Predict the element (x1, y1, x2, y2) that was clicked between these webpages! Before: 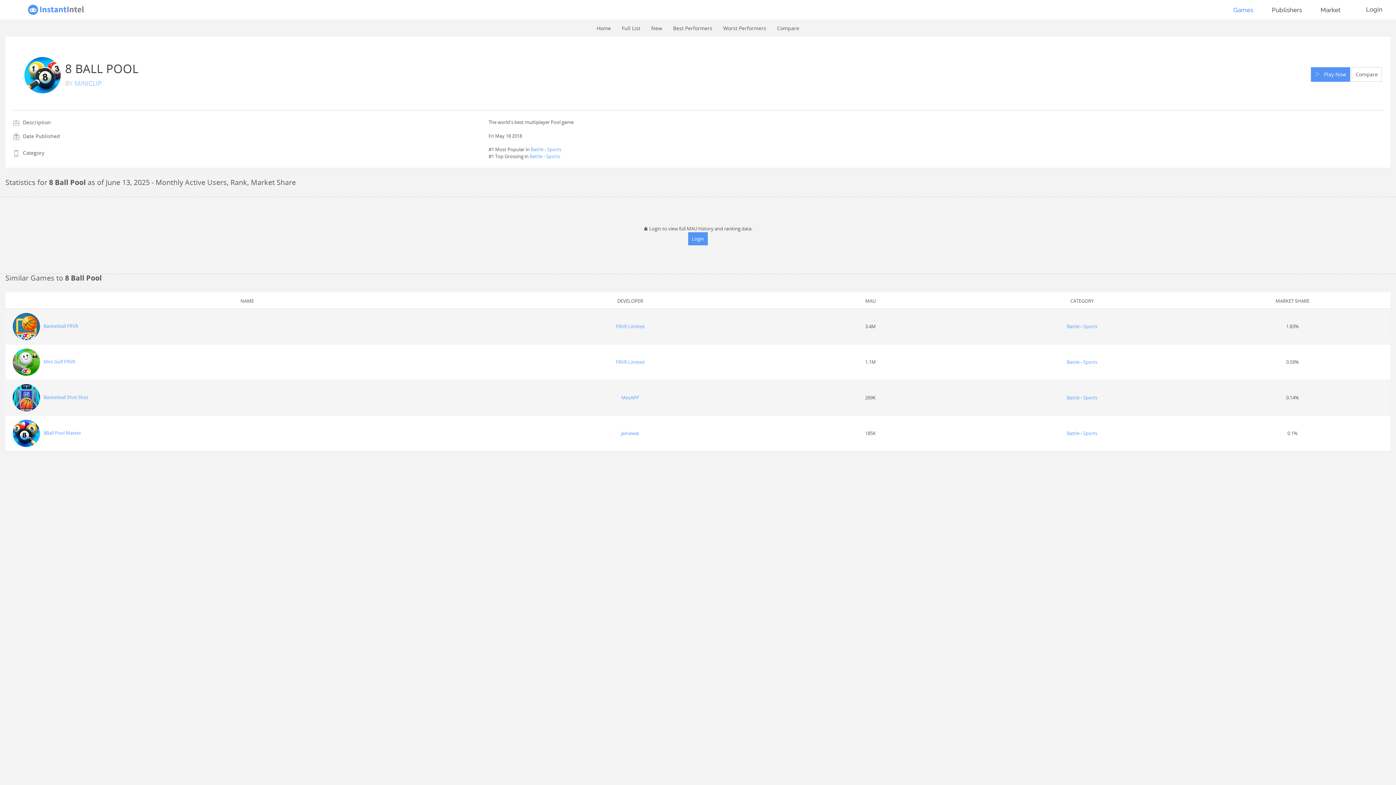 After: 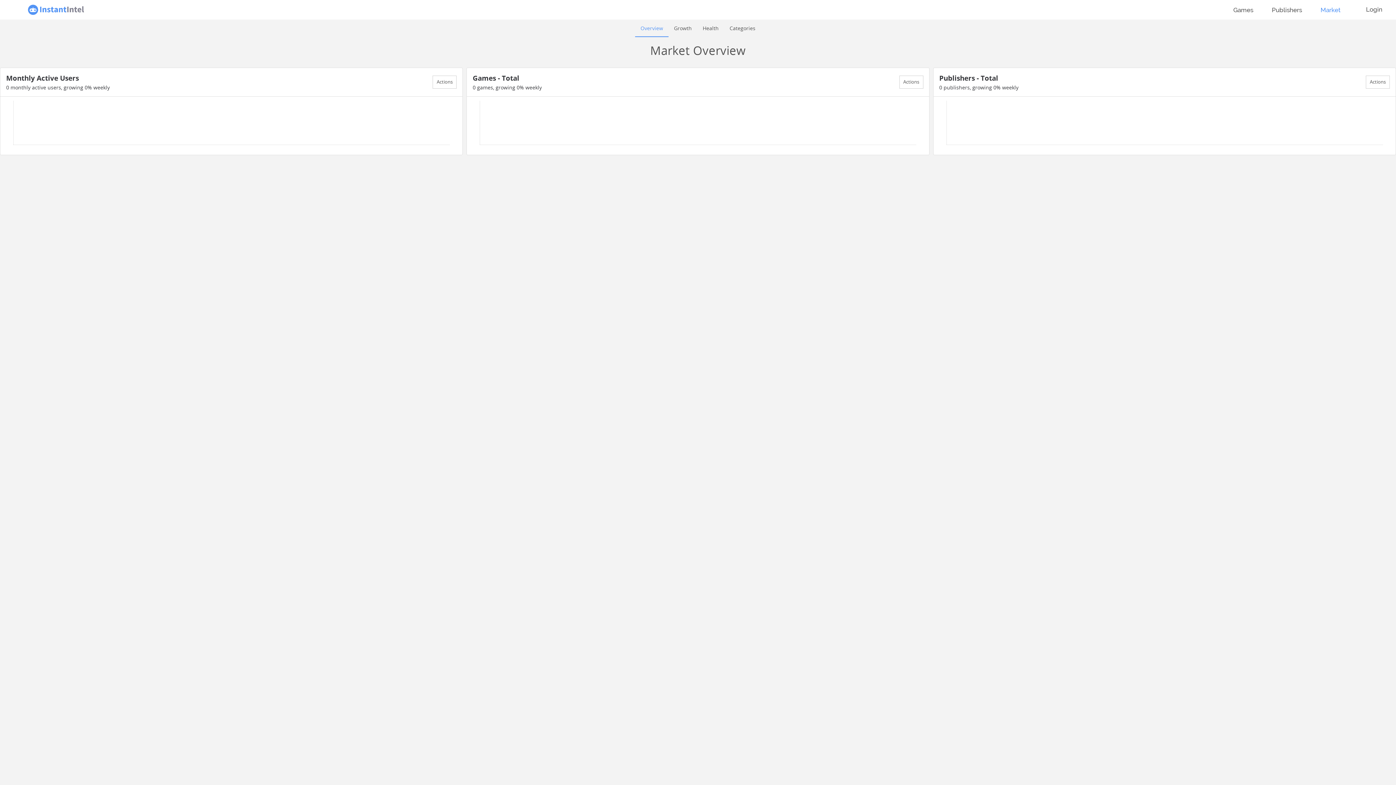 Action: label: Market bbox: (1309, 0, 1352, 19)